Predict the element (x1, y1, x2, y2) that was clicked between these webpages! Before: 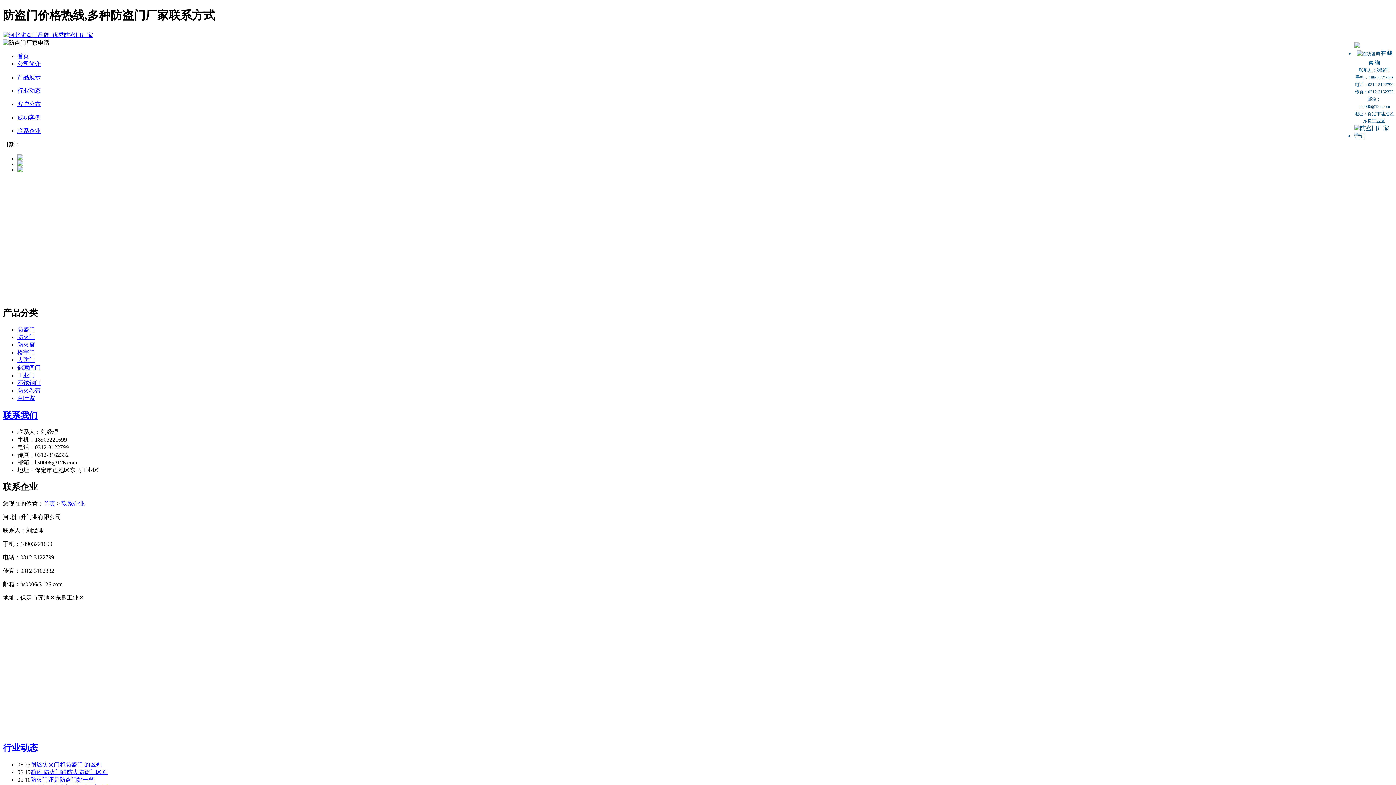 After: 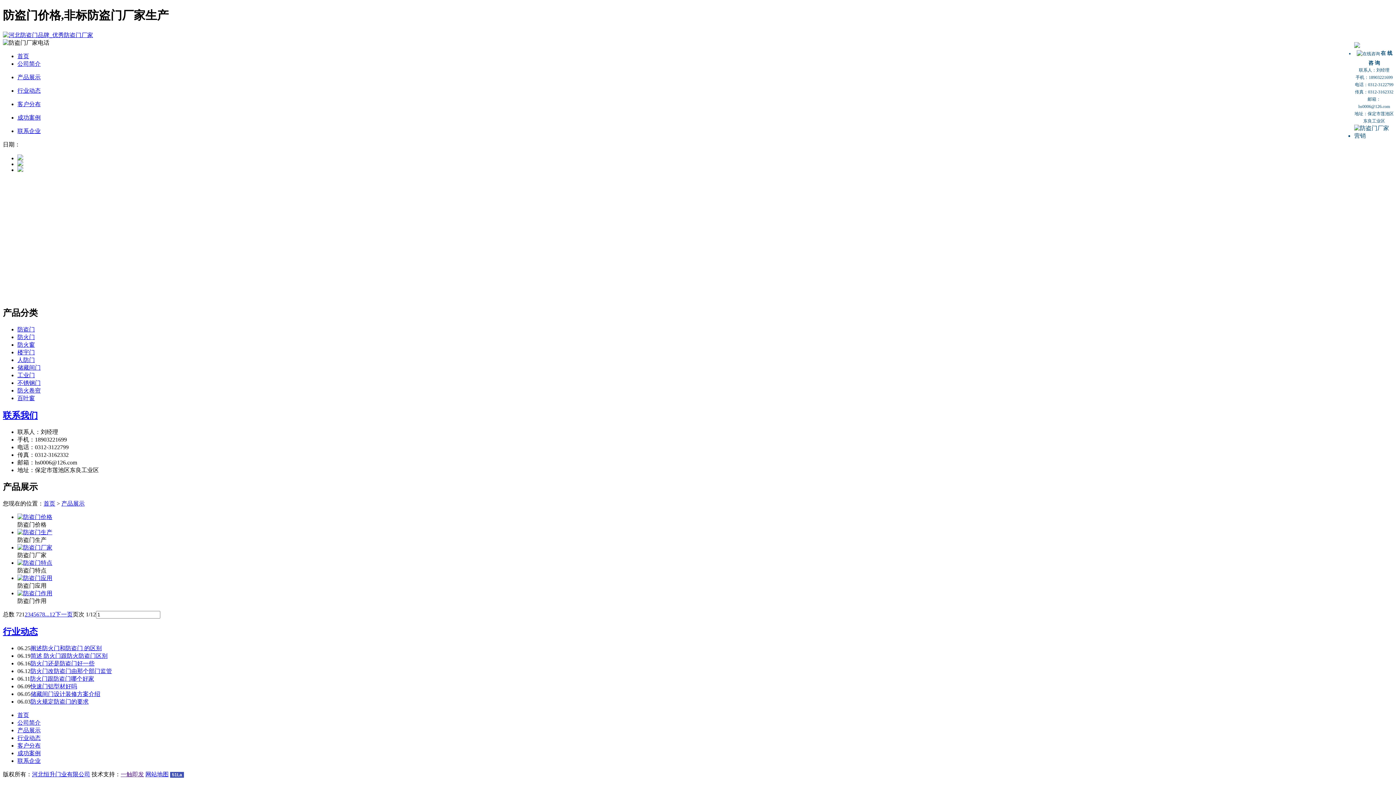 Action: bbox: (17, 74, 40, 80) label: 产品展示